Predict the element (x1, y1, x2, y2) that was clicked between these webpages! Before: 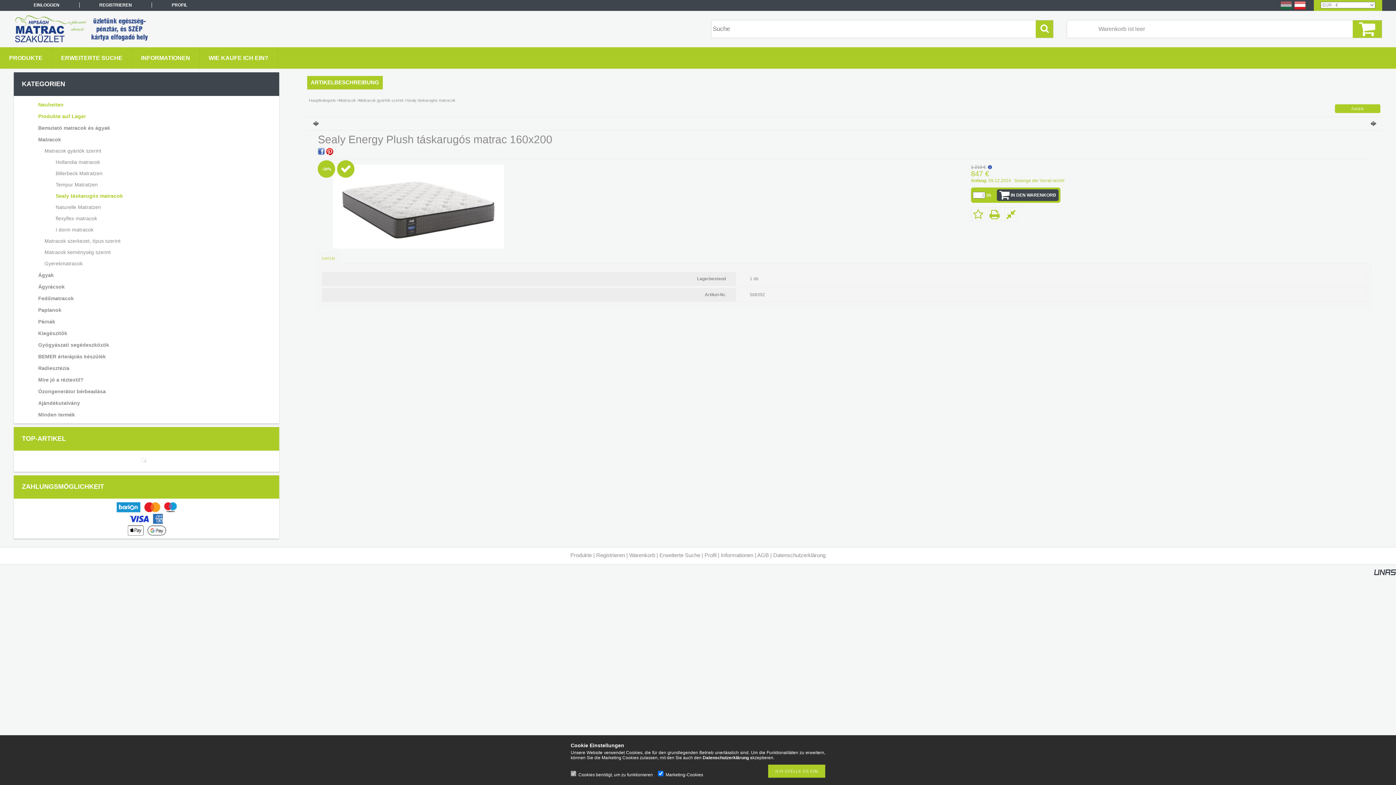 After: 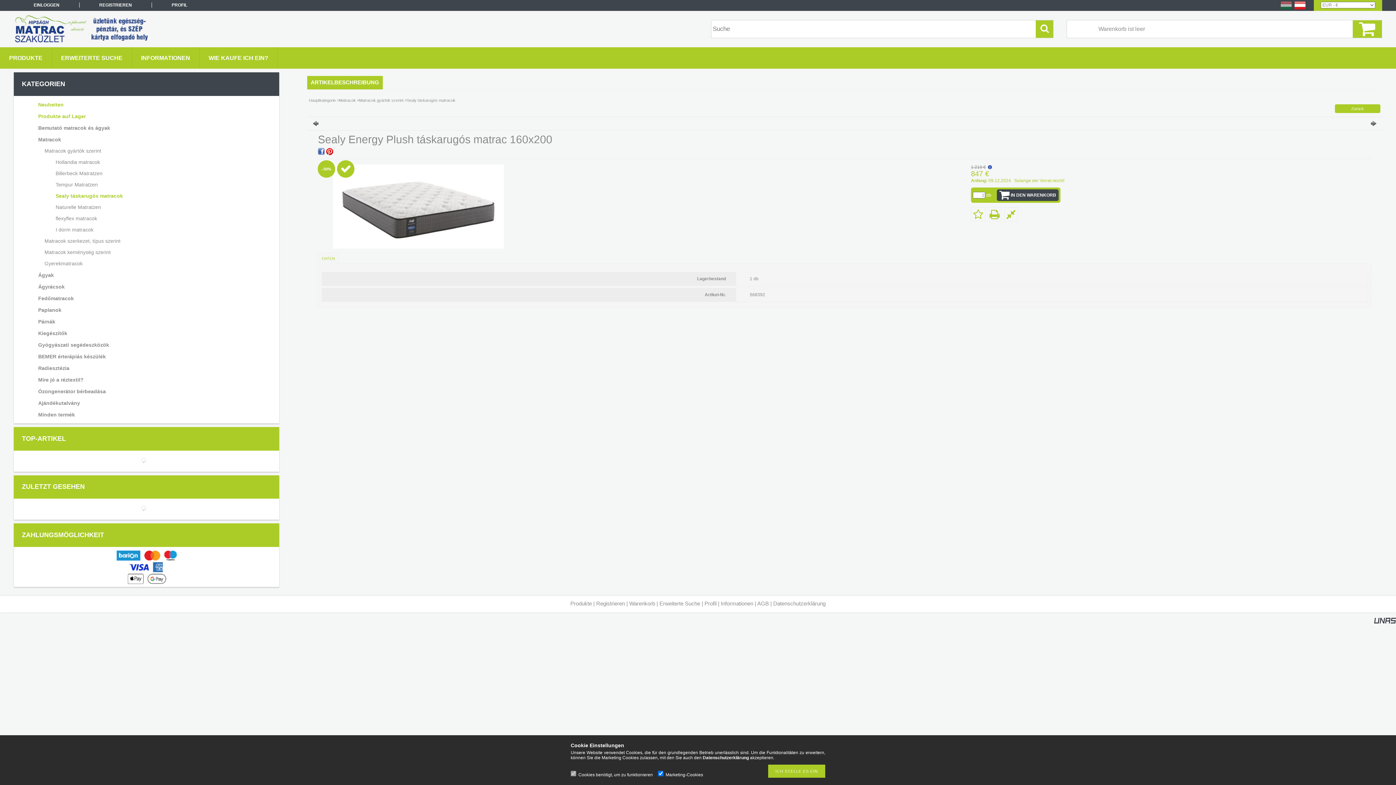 Action: bbox: (1293, 6, 1307, 11)